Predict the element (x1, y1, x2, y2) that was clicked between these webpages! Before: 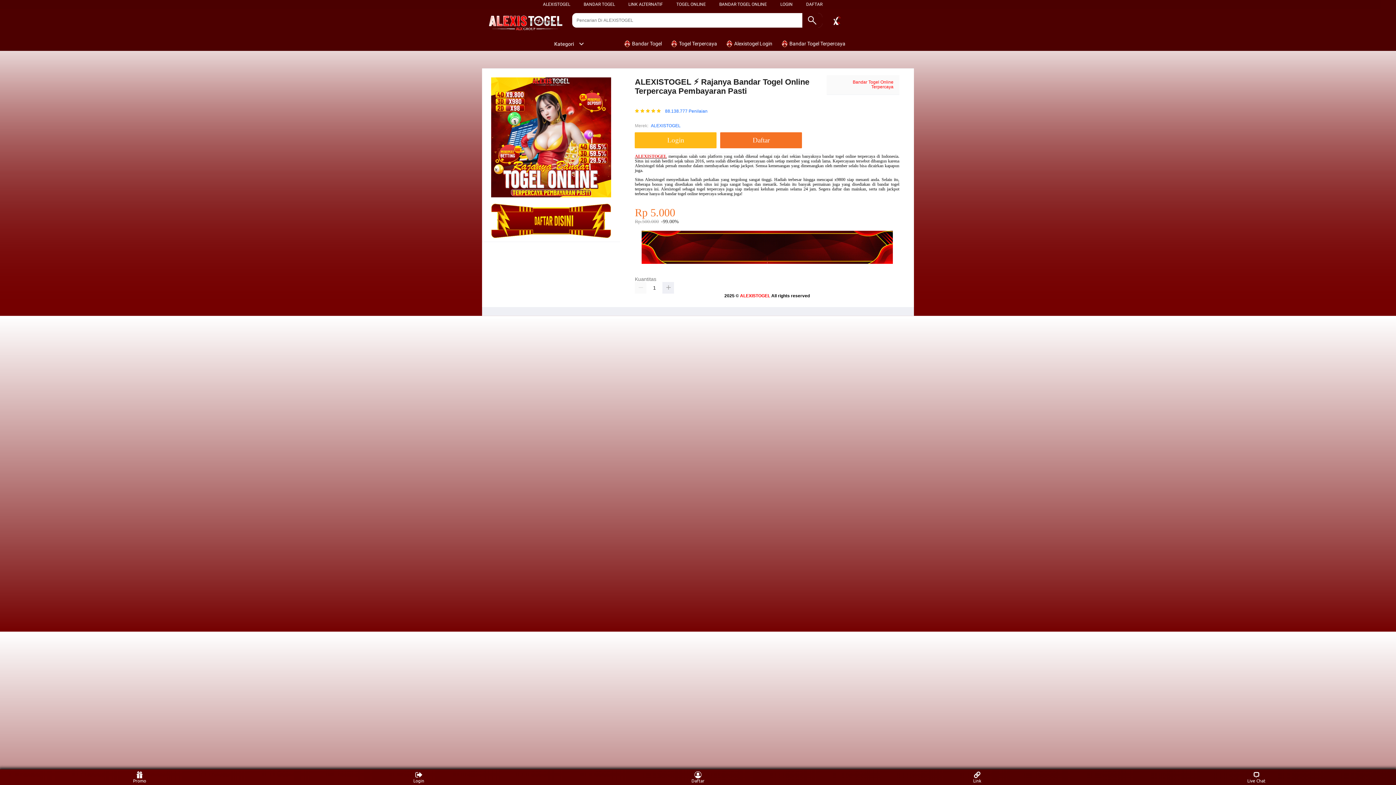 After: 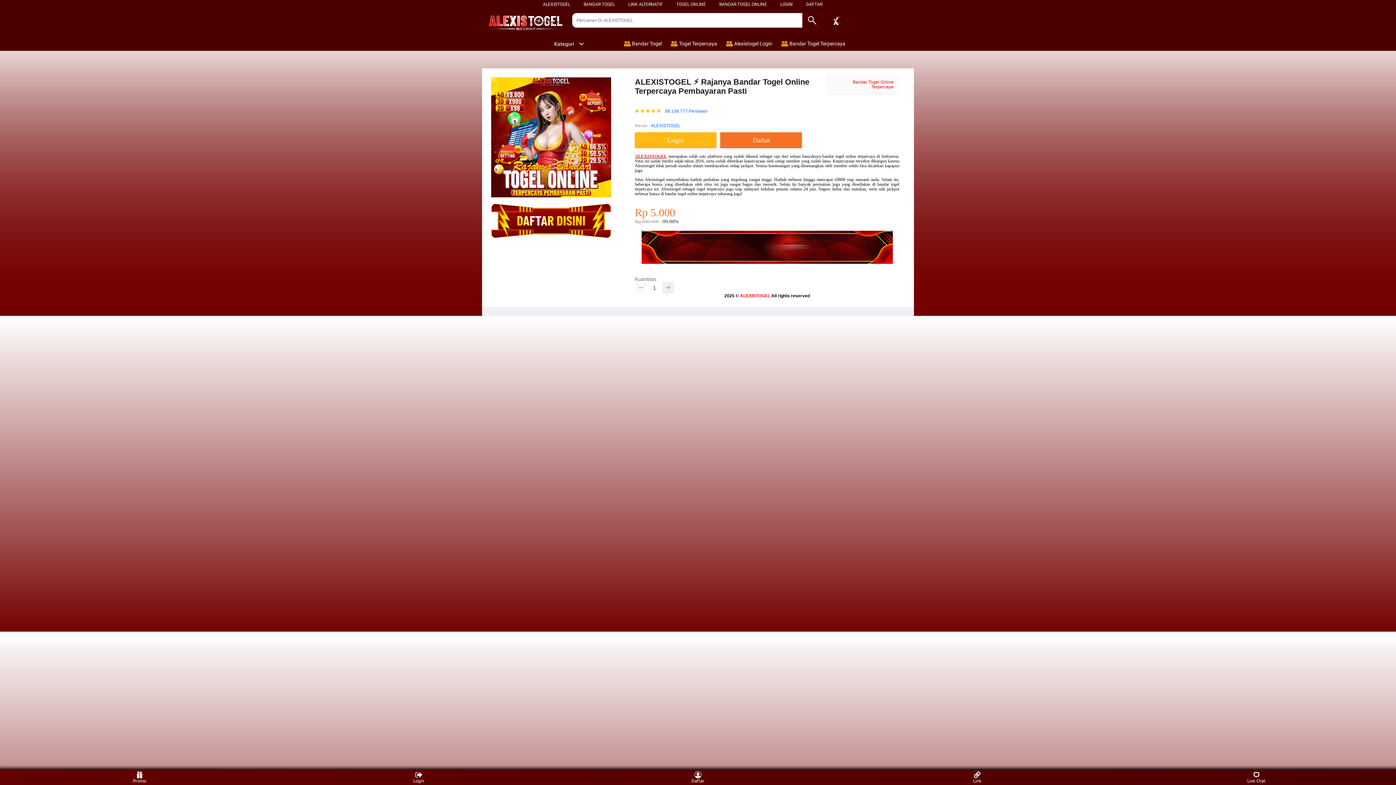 Action: bbox: (635, 282, 646, 293)